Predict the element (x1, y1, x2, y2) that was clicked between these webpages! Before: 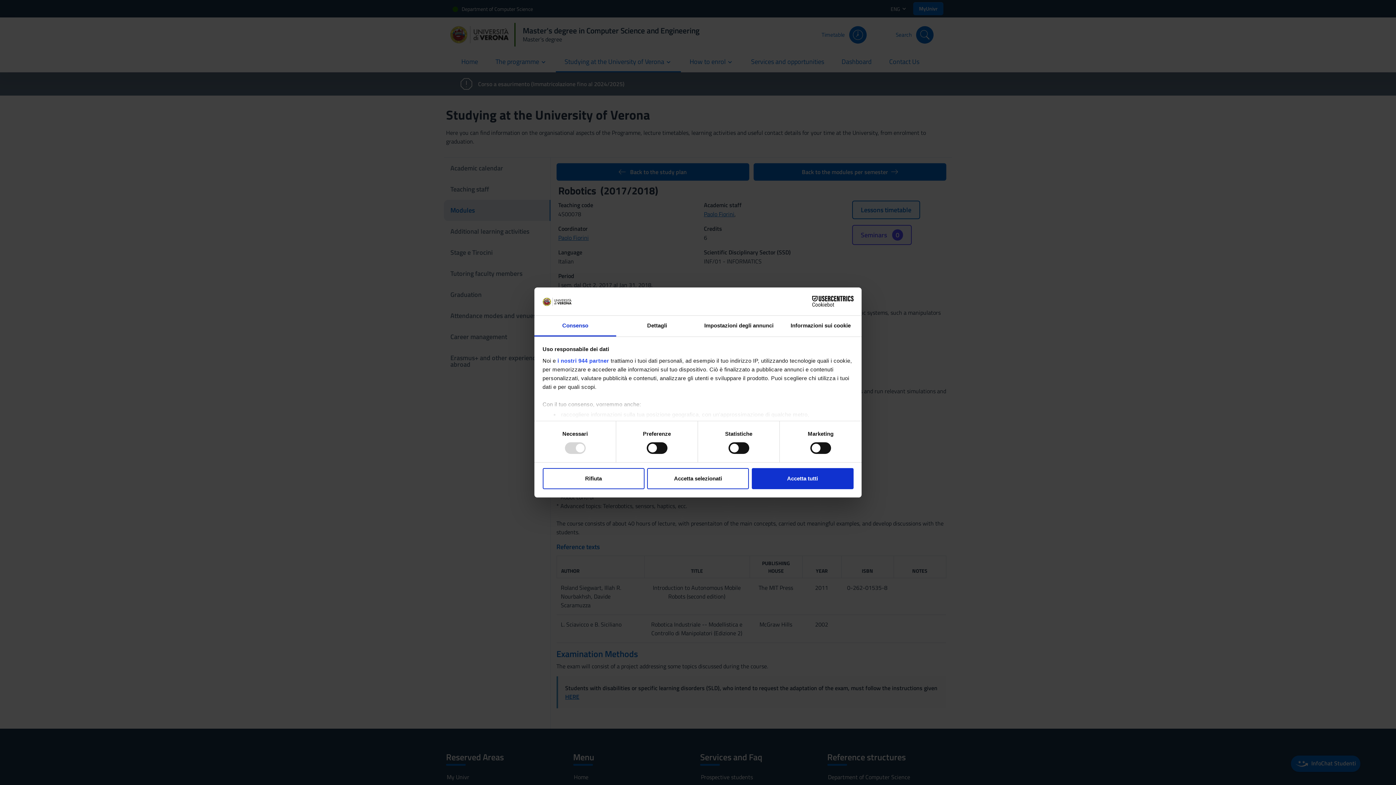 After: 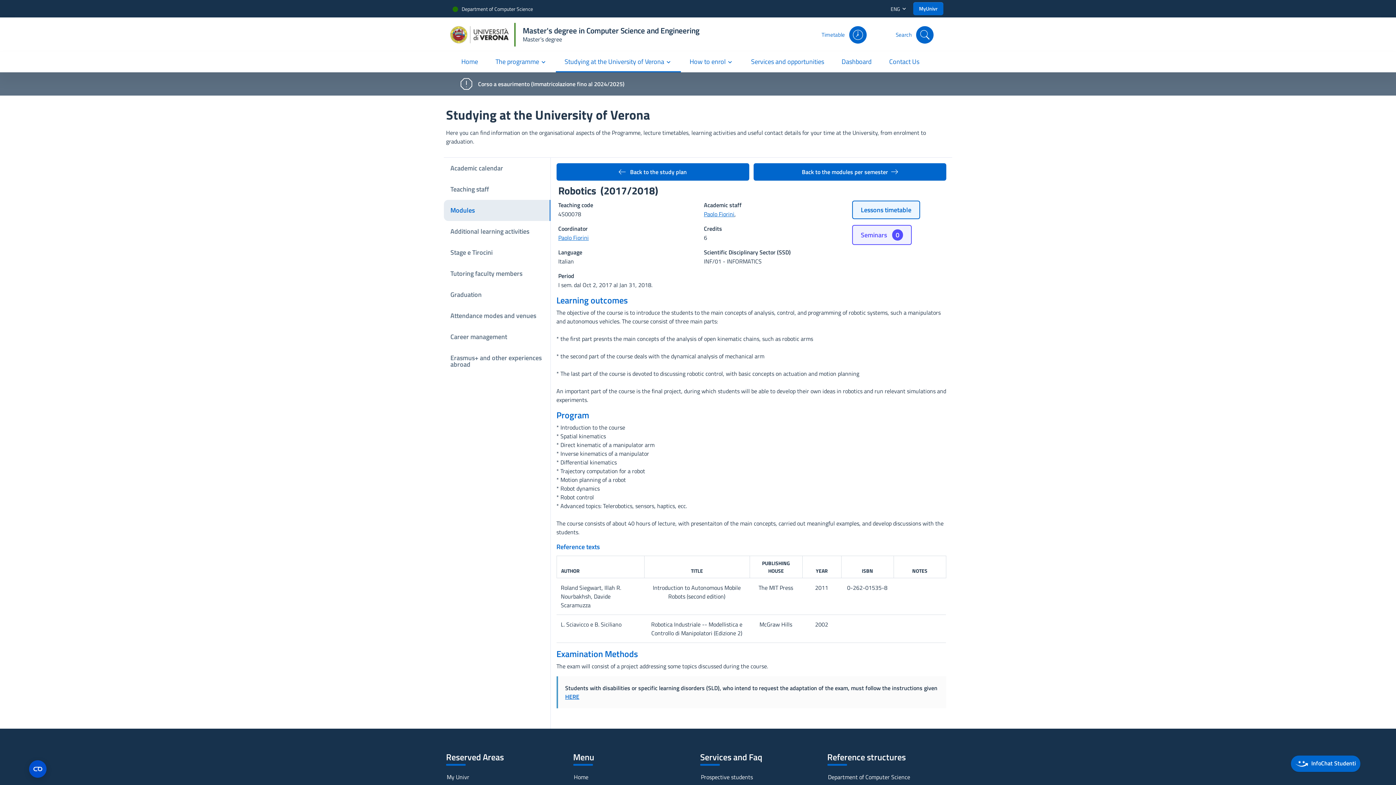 Action: label: Rifiuta bbox: (542, 468, 644, 489)